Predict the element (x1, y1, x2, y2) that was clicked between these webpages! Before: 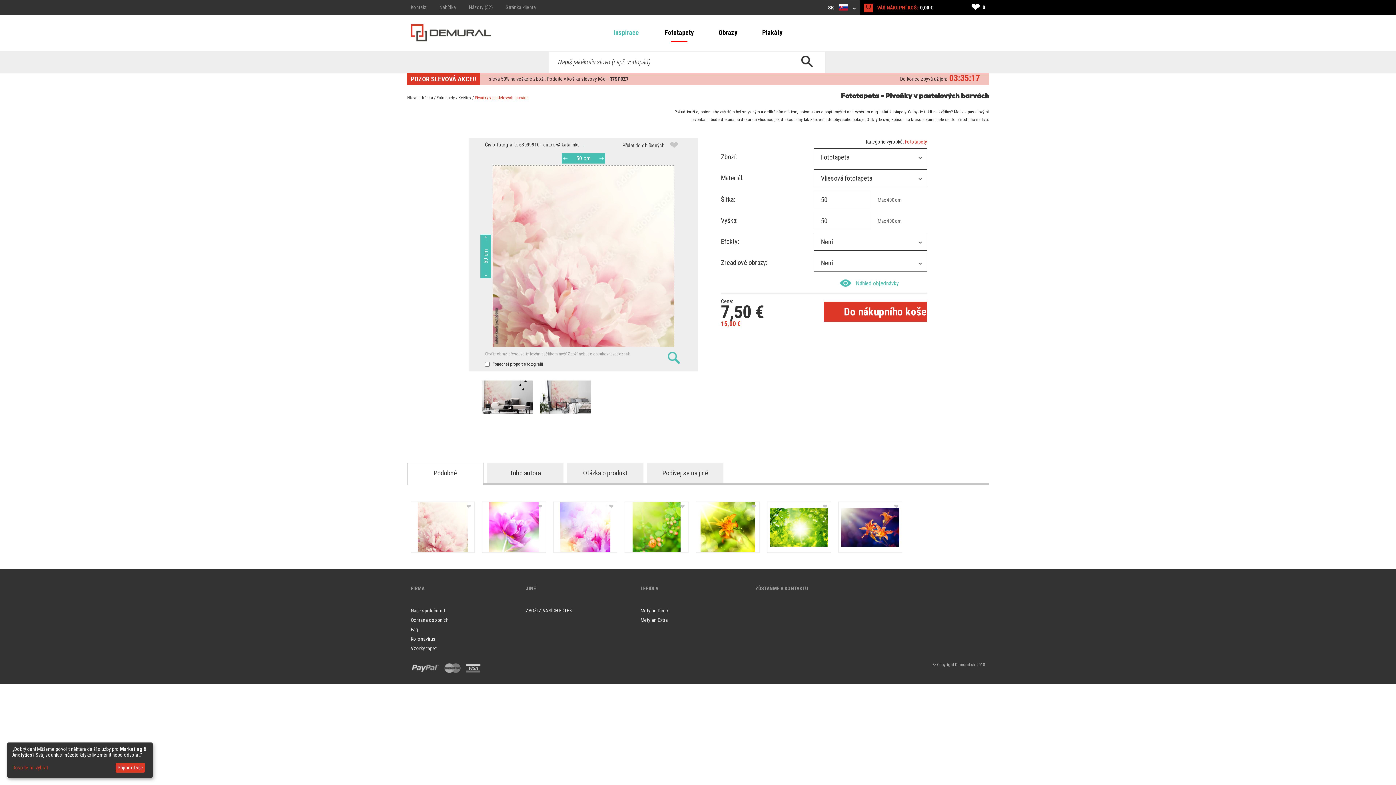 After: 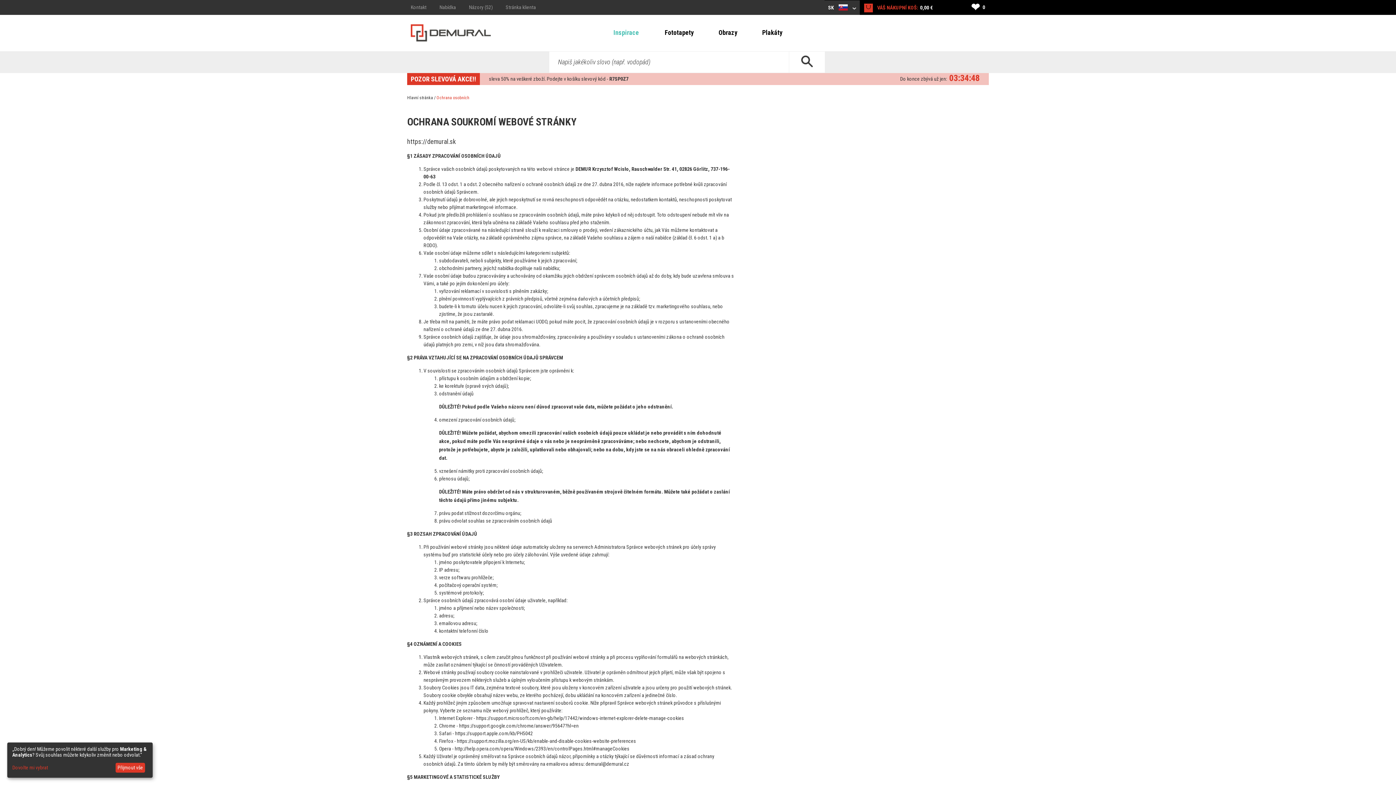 Action: label: Ochrana osobních bbox: (410, 615, 525, 625)